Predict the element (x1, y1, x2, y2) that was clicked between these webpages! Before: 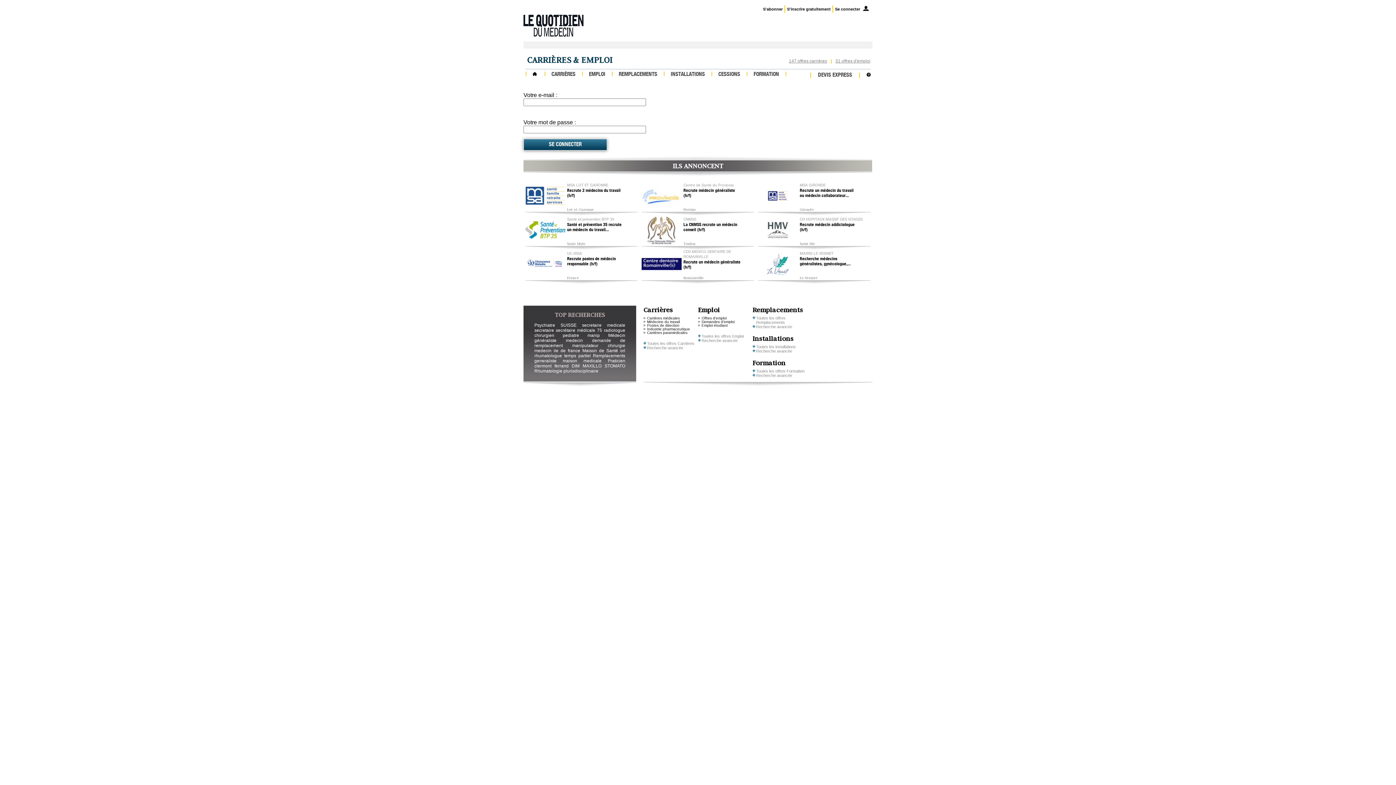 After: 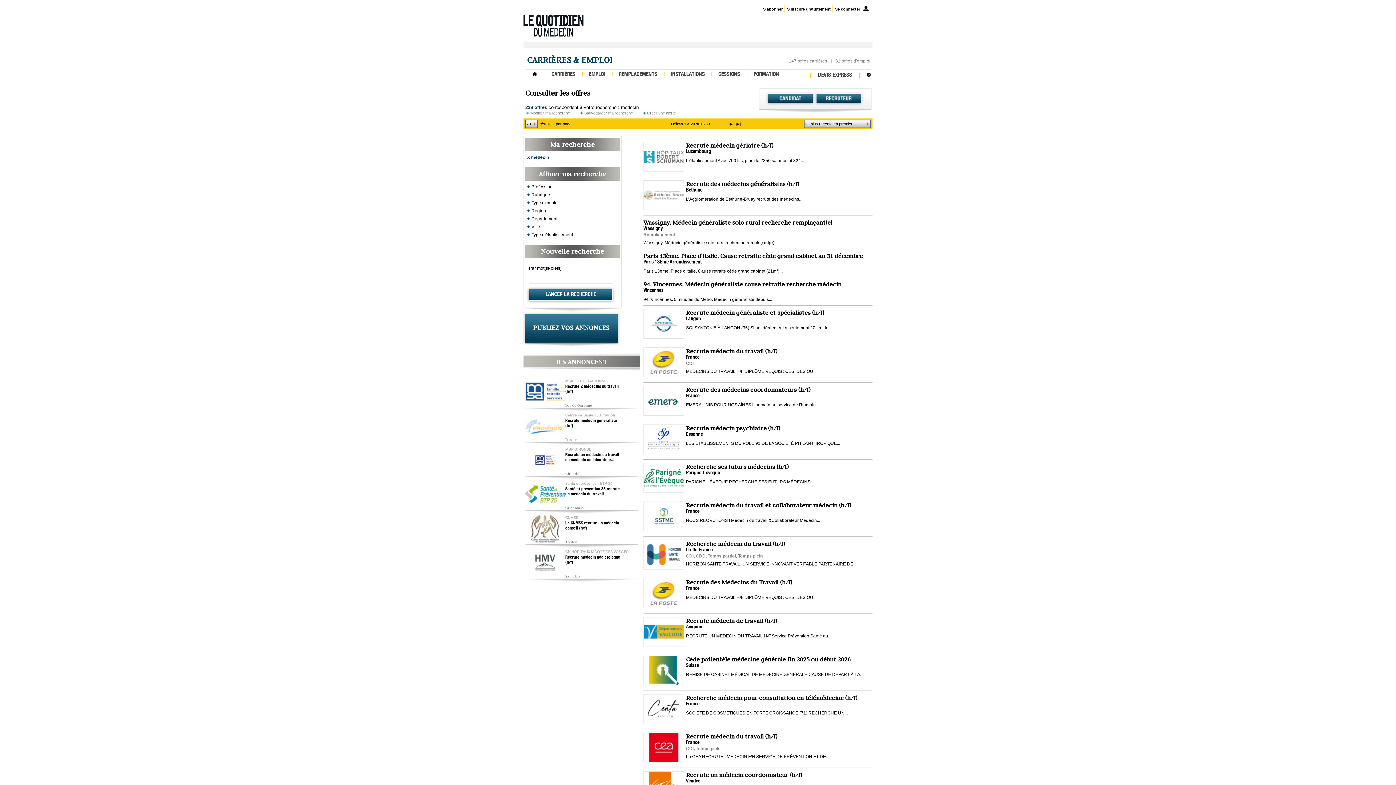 Action: label: medecin bbox: (565, 338, 583, 343)